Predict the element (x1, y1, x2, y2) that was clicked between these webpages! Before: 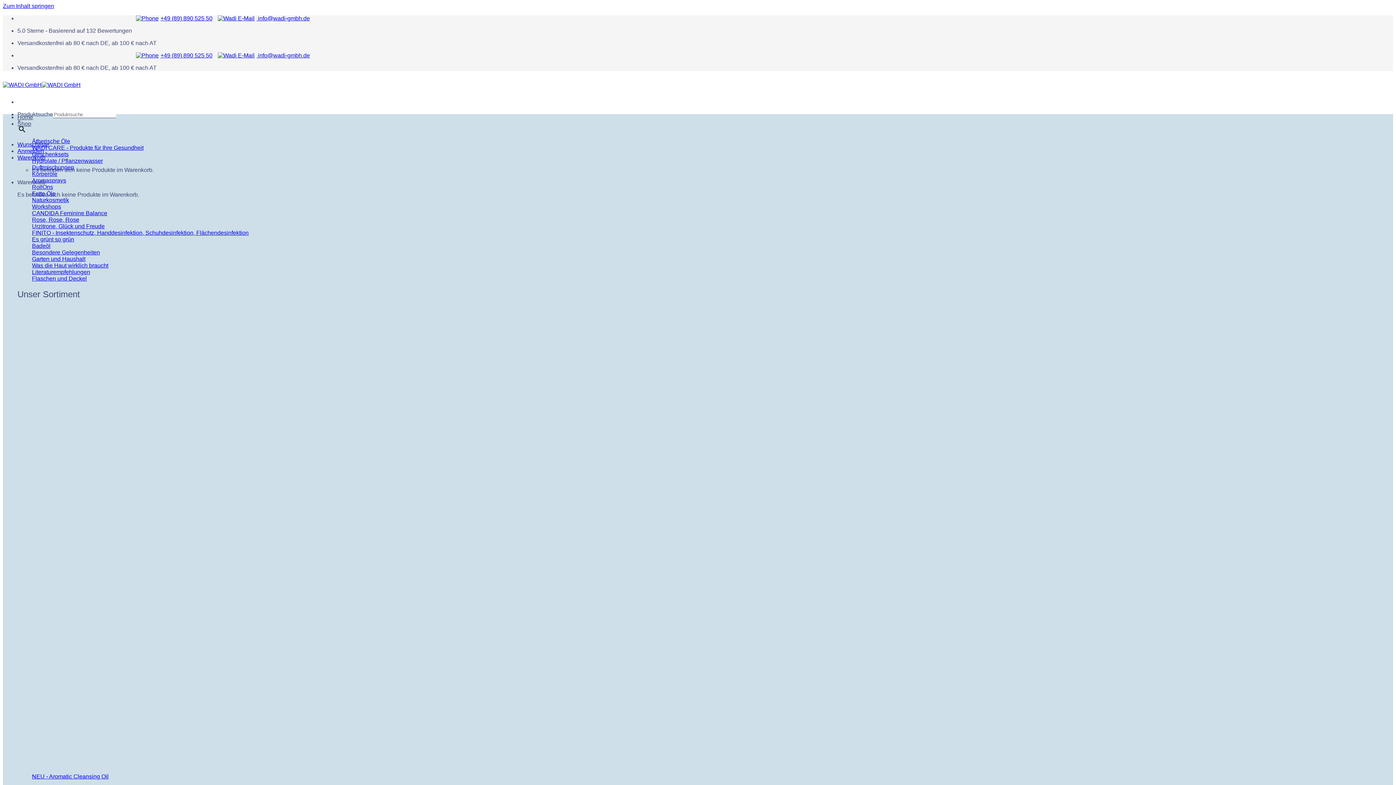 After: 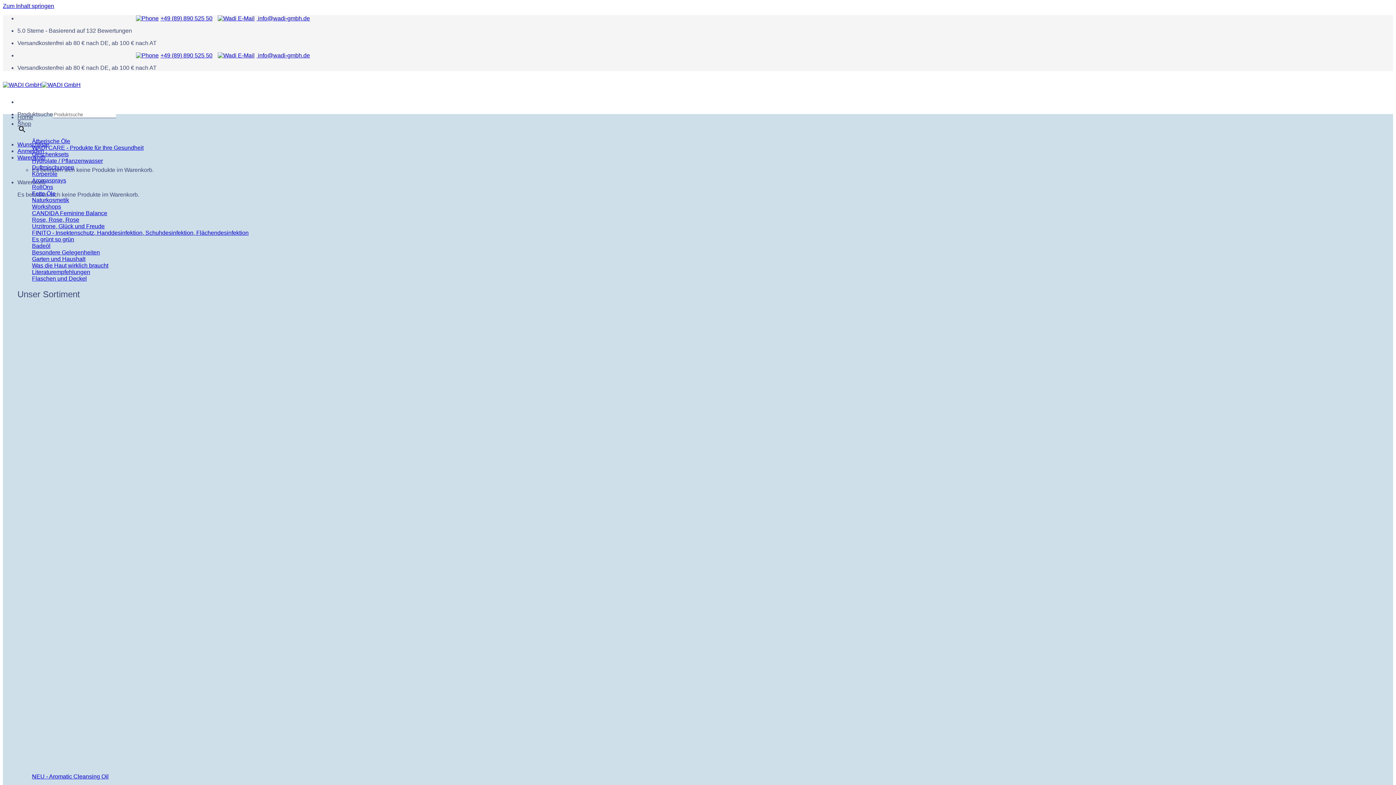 Action: label: +49 (89) 890 525 50 bbox: (135, 15, 212, 21)